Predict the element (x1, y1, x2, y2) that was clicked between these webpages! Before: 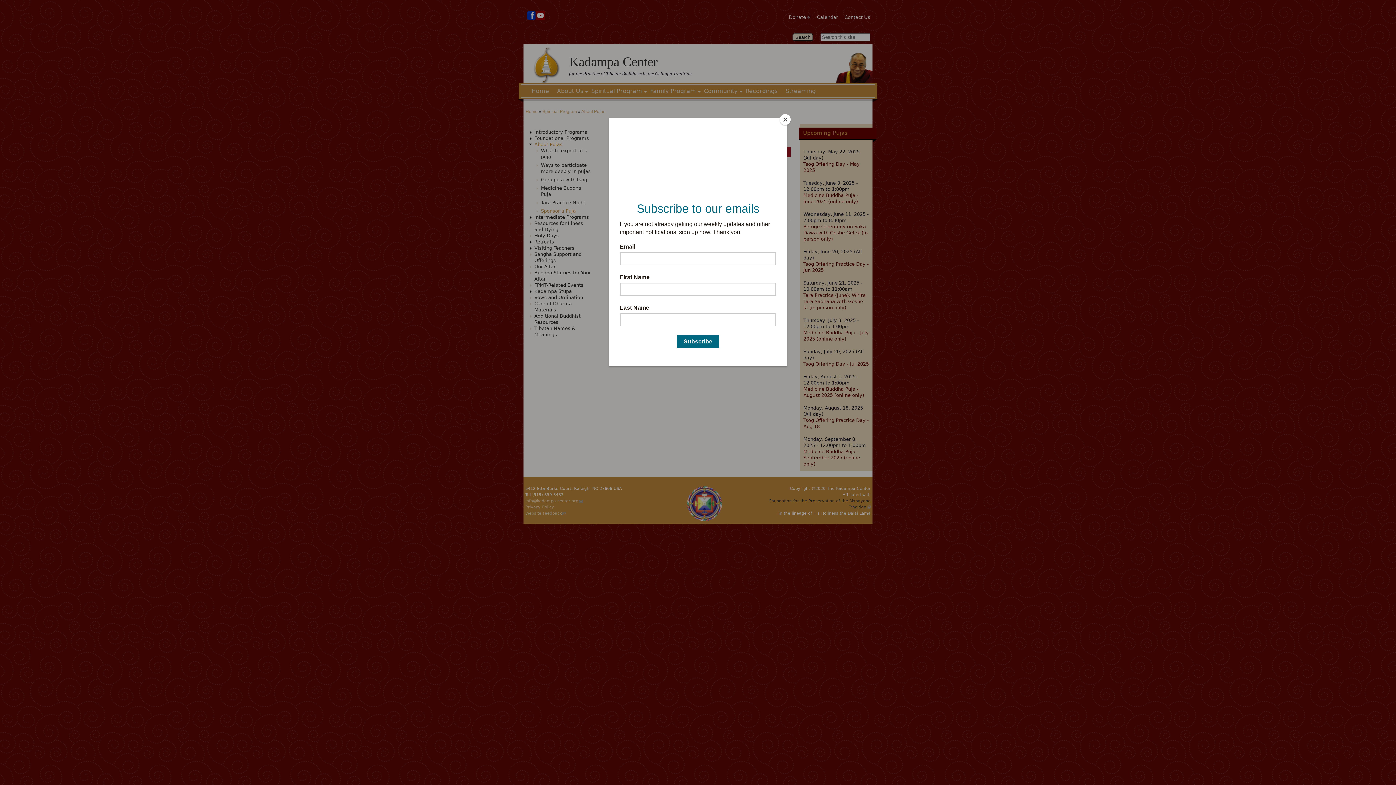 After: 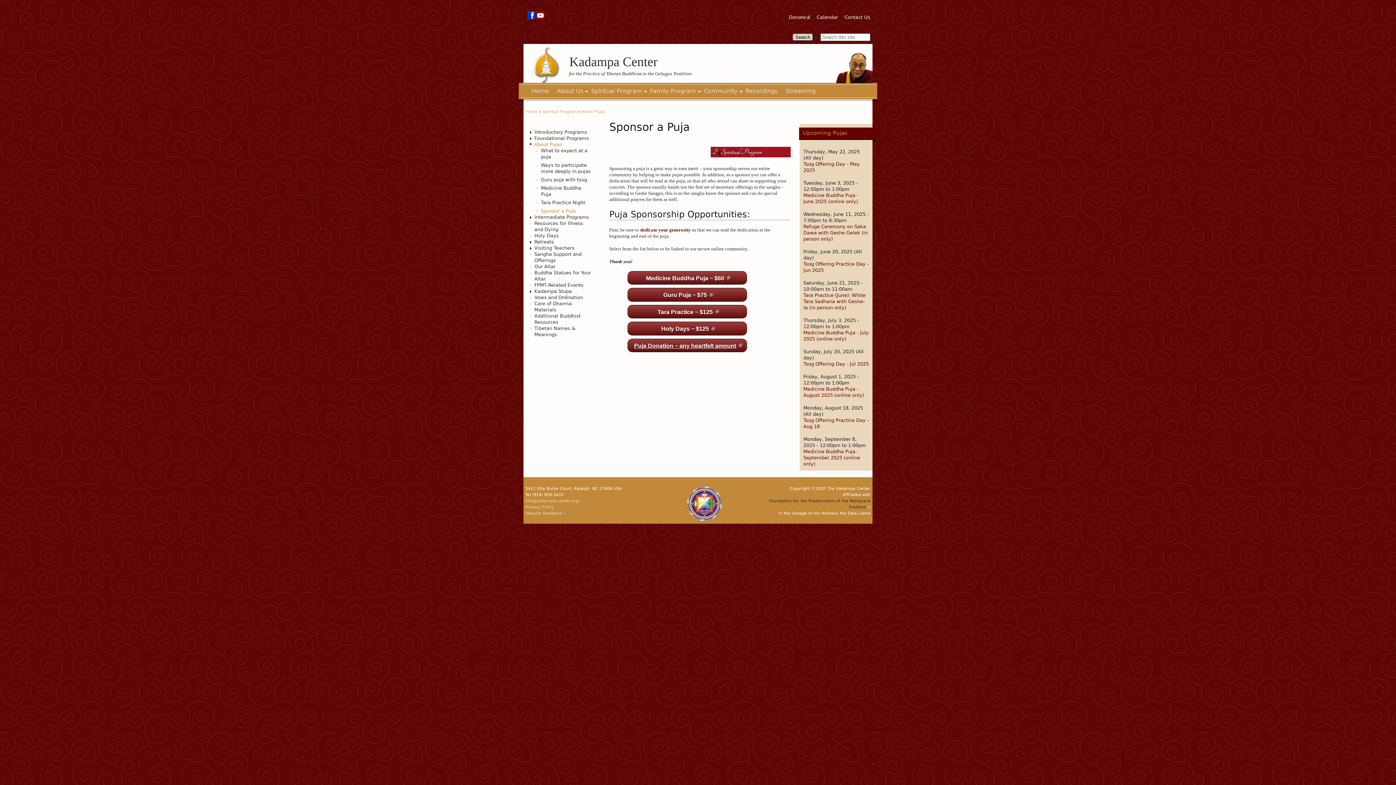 Action: label: Close bbox: (780, 114, 790, 125)